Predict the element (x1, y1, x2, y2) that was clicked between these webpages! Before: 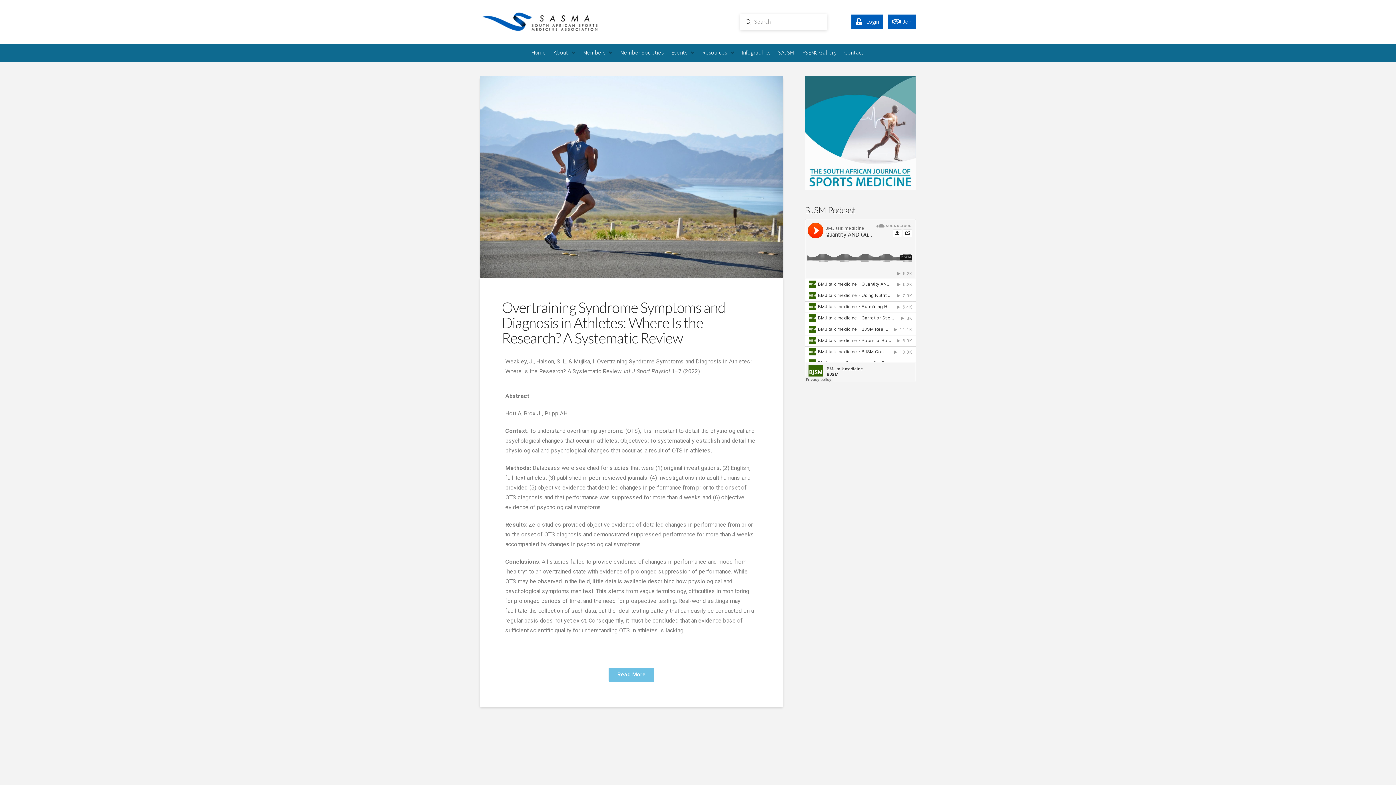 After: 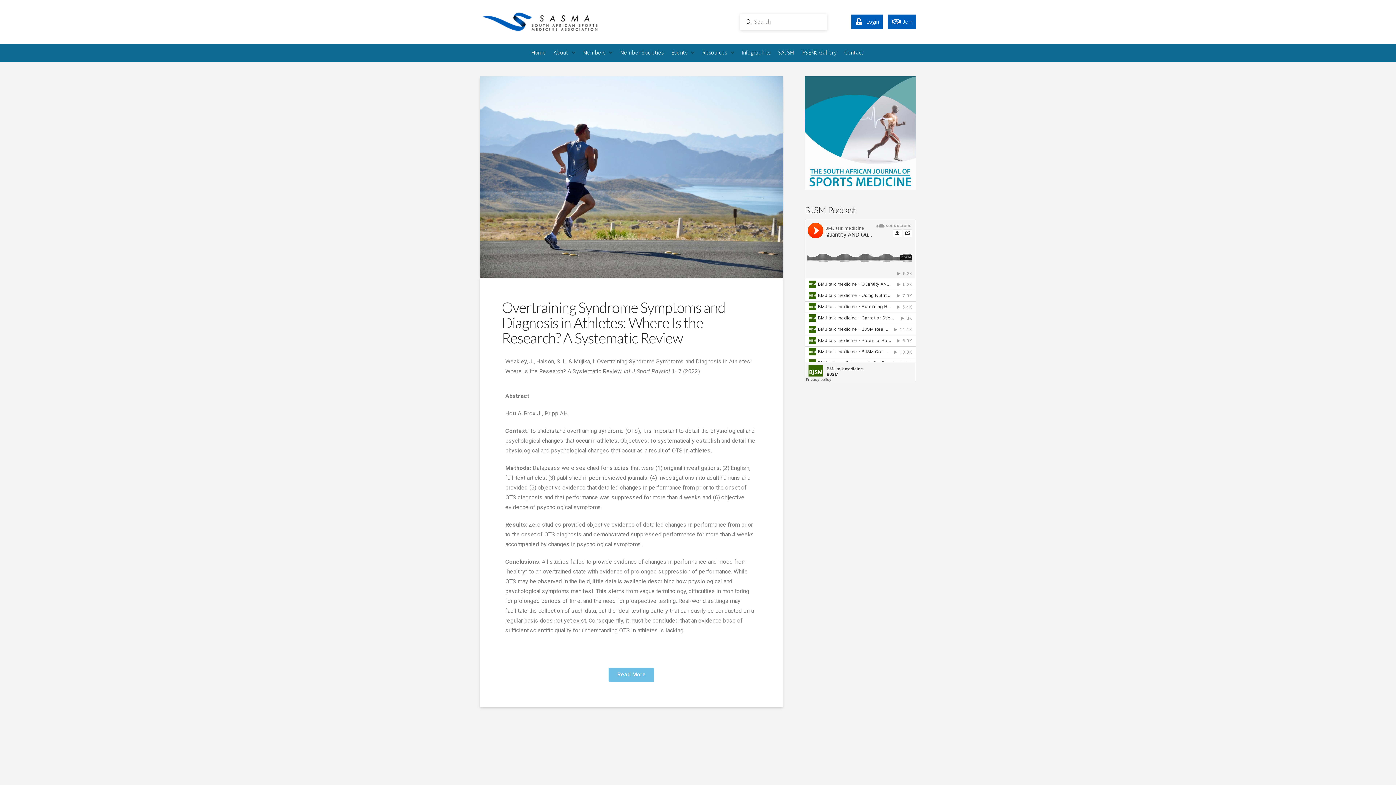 Action: bbox: (774, 43, 797, 61) label: SAJSM